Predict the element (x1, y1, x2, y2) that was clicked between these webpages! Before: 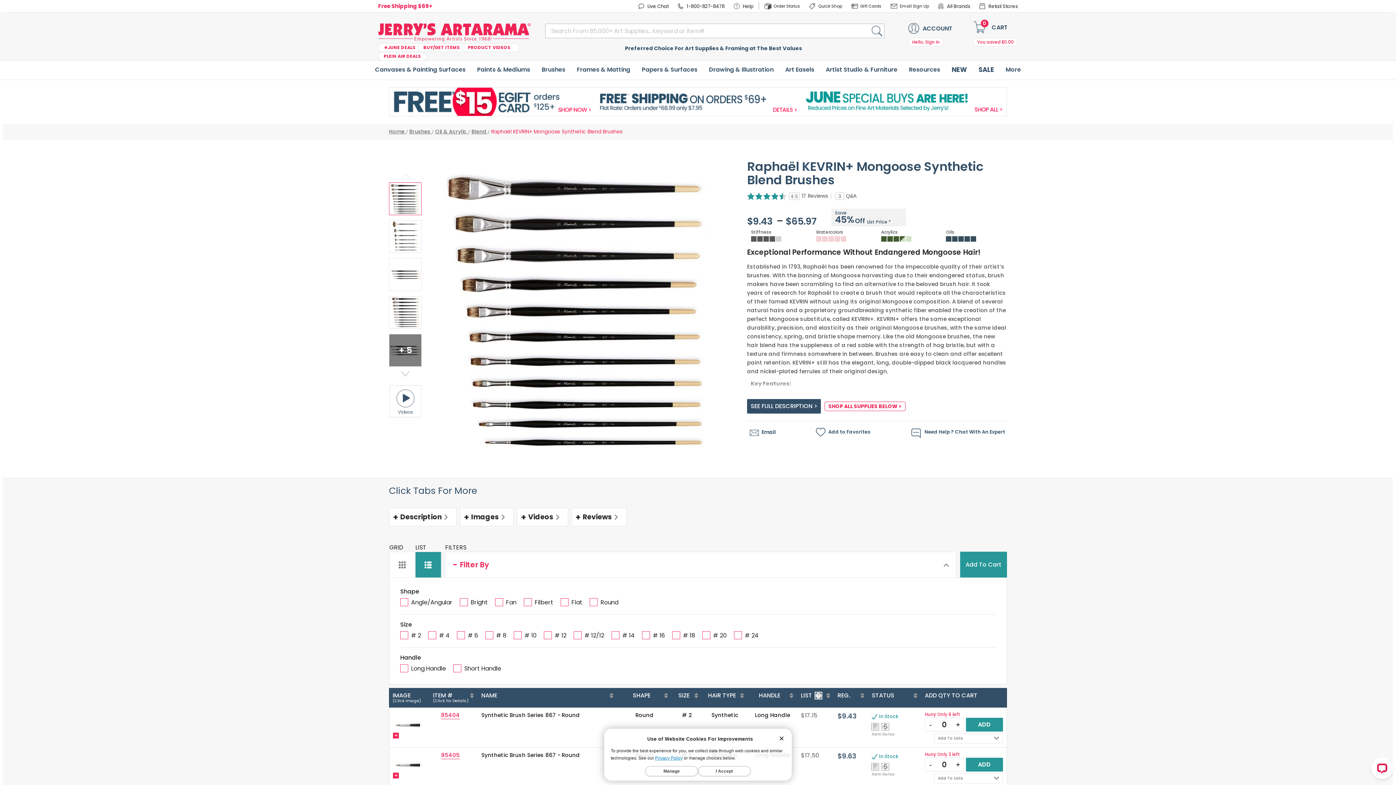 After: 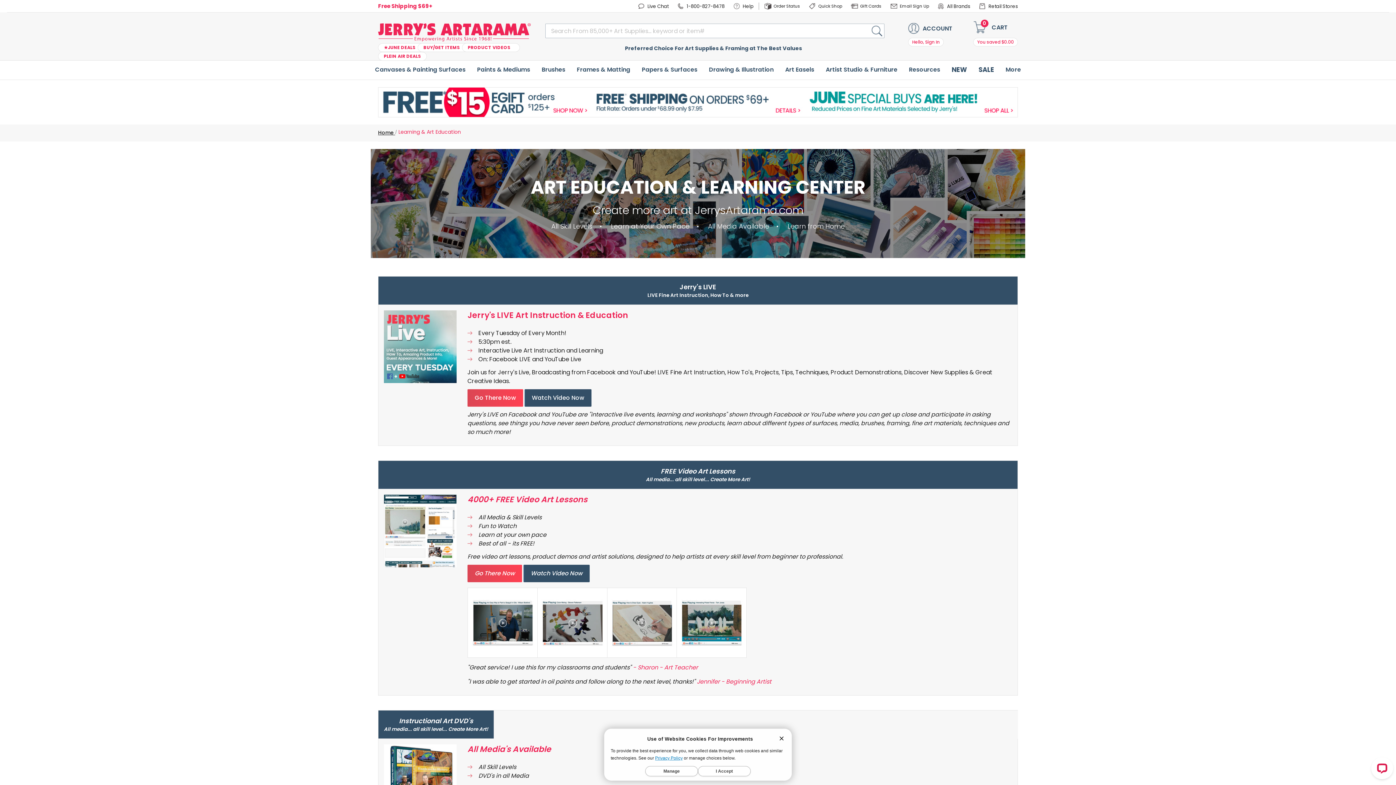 Action: bbox: (905, 59, 944, 79) label: Resources